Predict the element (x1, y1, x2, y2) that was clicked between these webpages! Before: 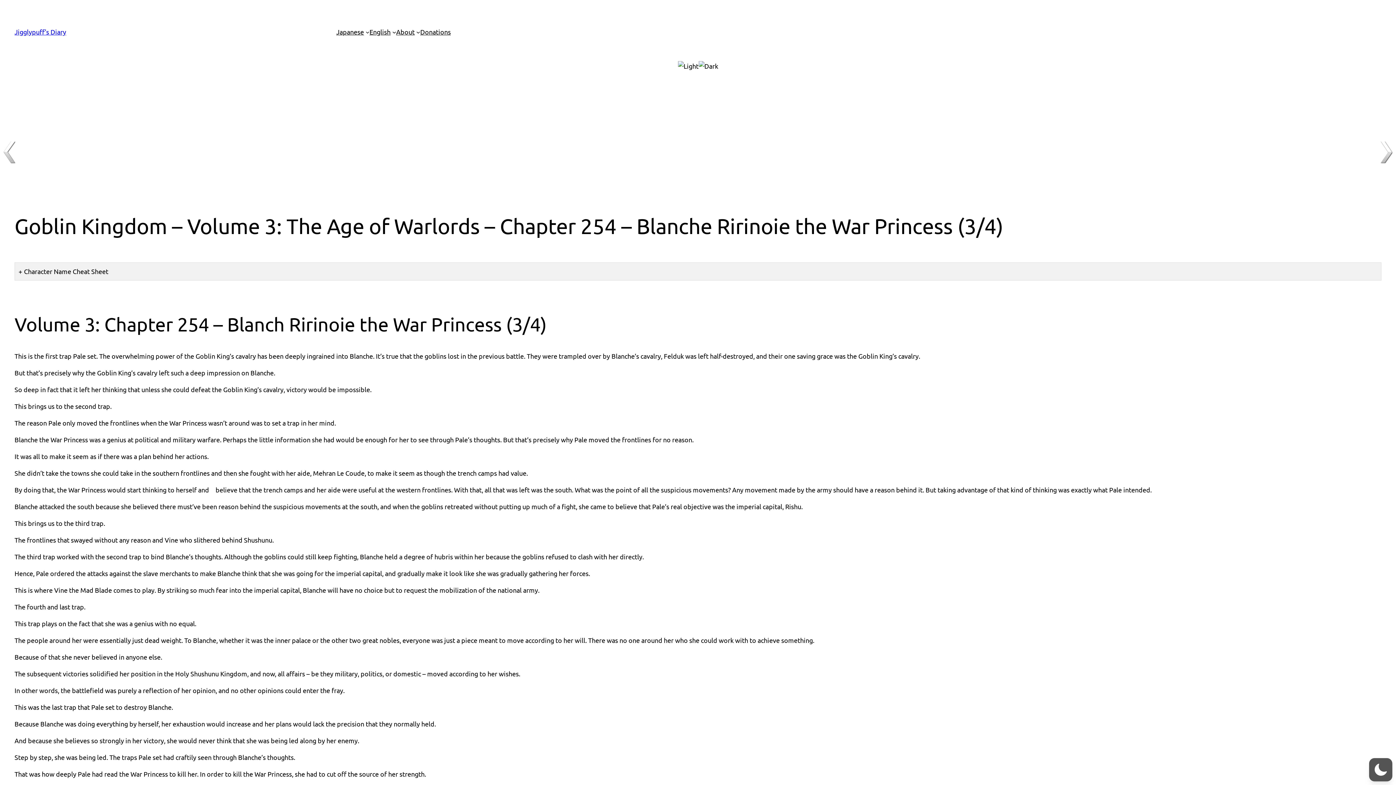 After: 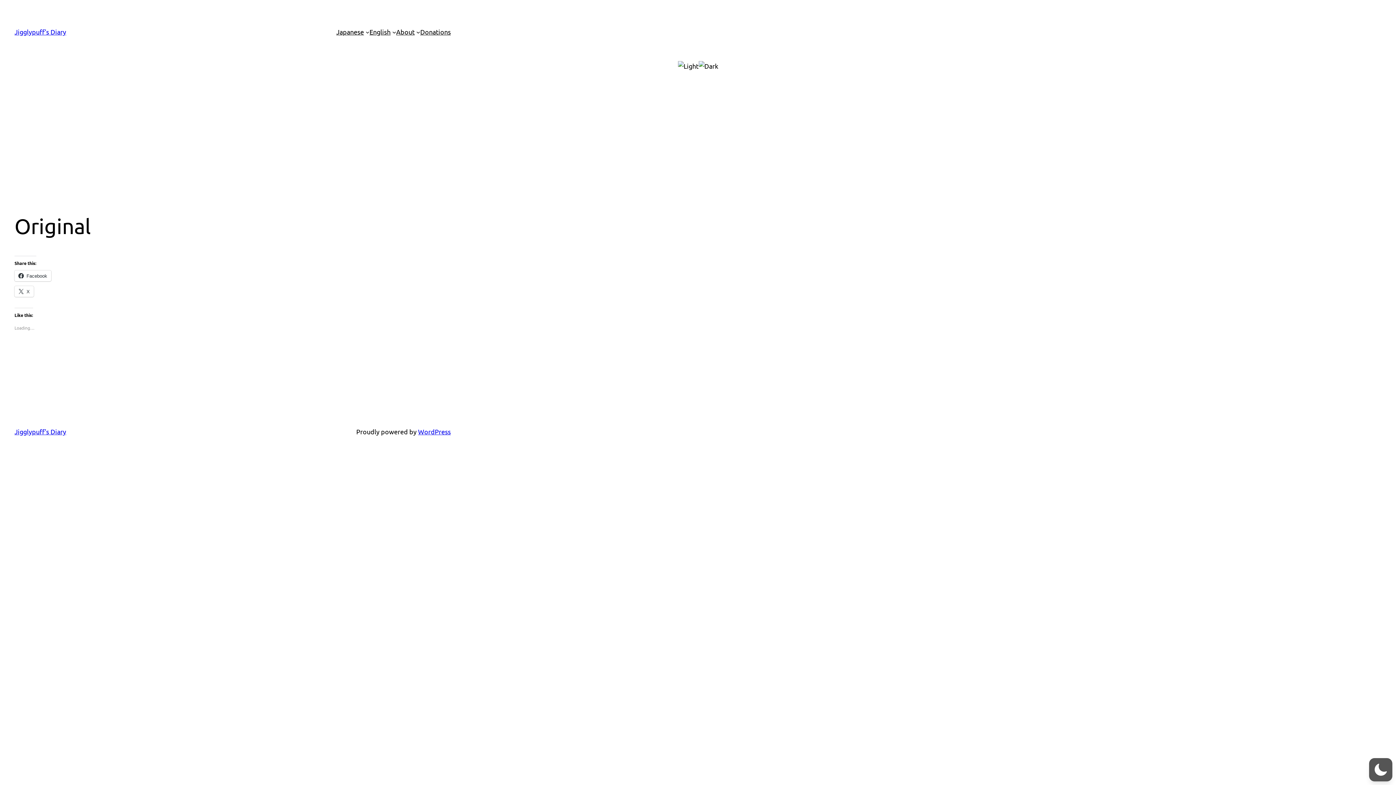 Action: label: English bbox: (369, 26, 390, 37)